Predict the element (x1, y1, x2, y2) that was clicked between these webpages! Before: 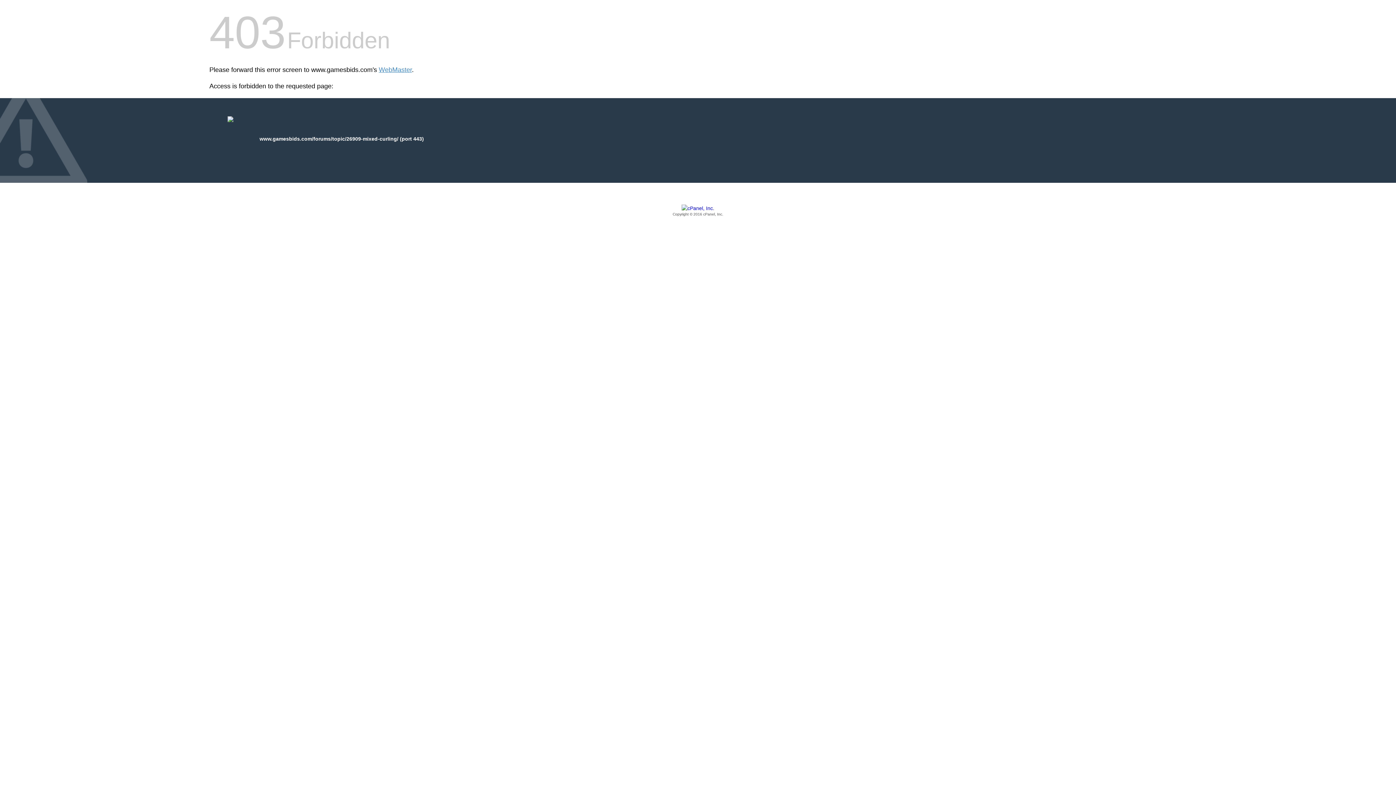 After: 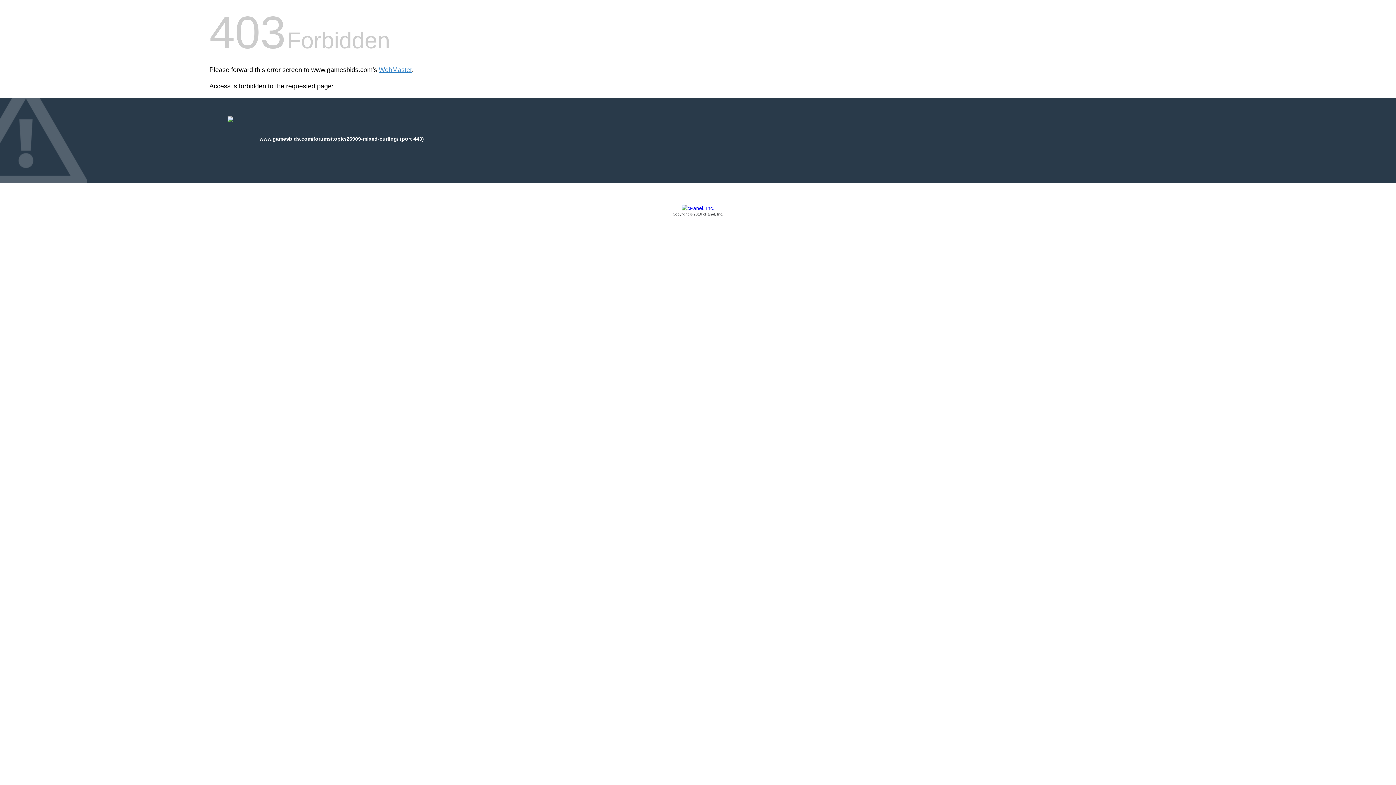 Action: bbox: (209, 205, 1186, 217) label: Copyright © 2016 cPanel, Inc.